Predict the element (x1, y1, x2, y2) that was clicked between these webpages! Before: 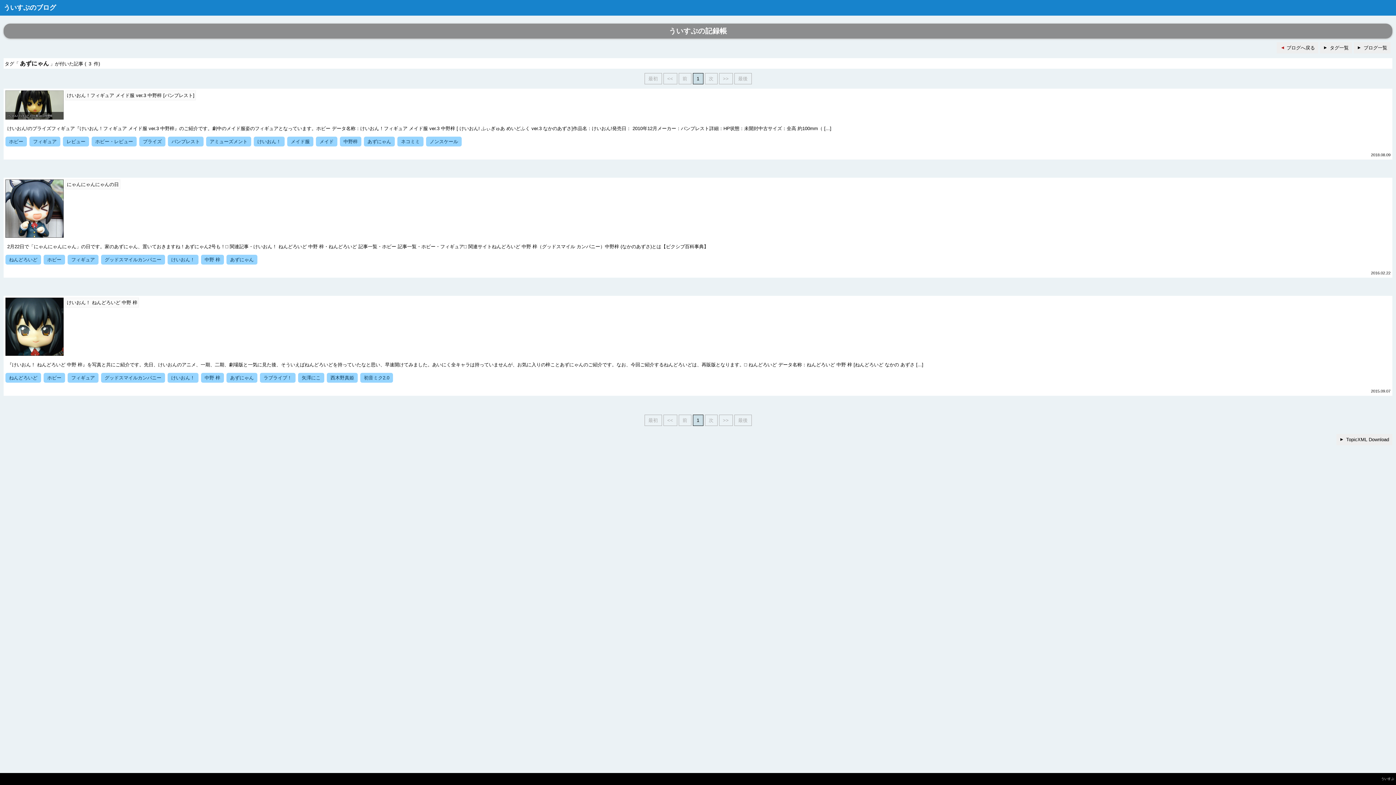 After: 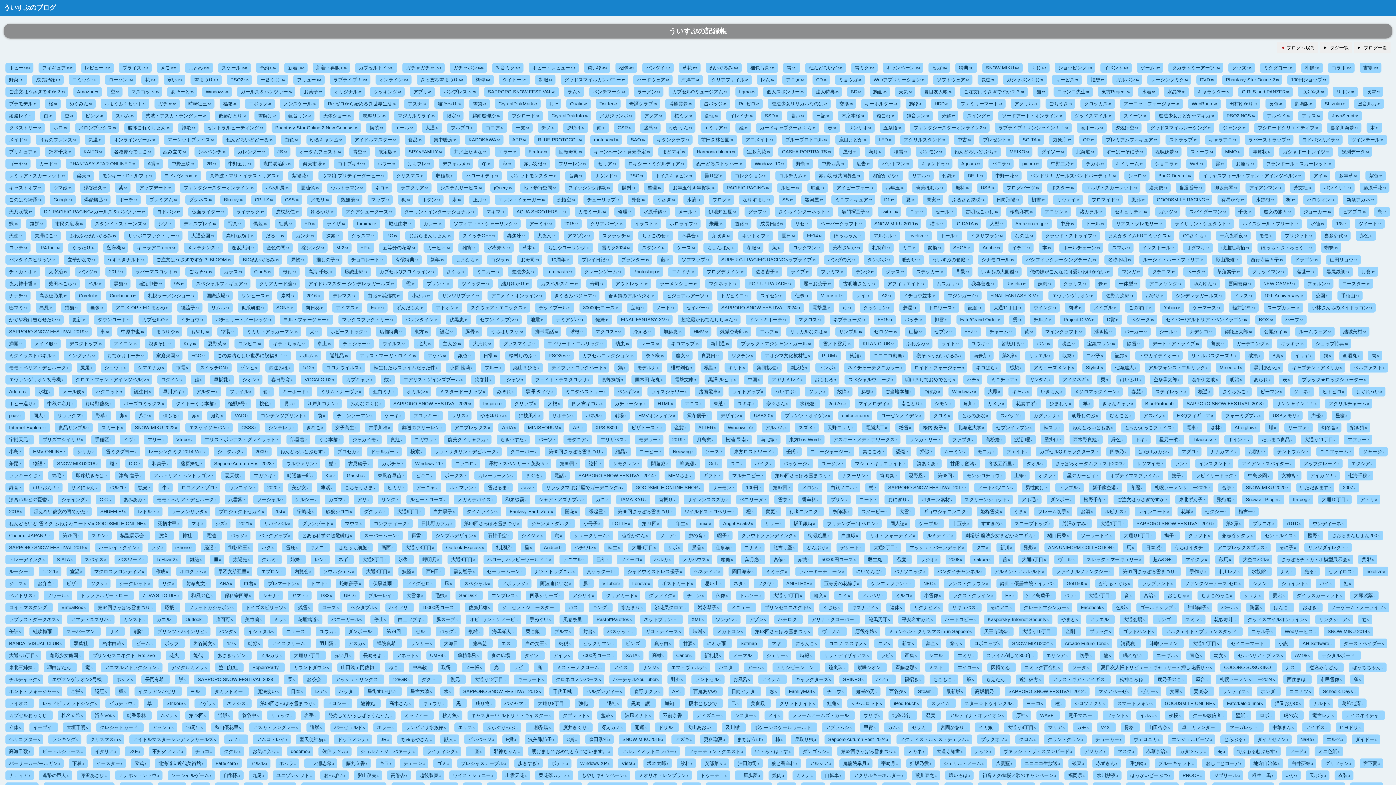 Action: label: タグ一覧 bbox: (1320, 42, 1352, 53)